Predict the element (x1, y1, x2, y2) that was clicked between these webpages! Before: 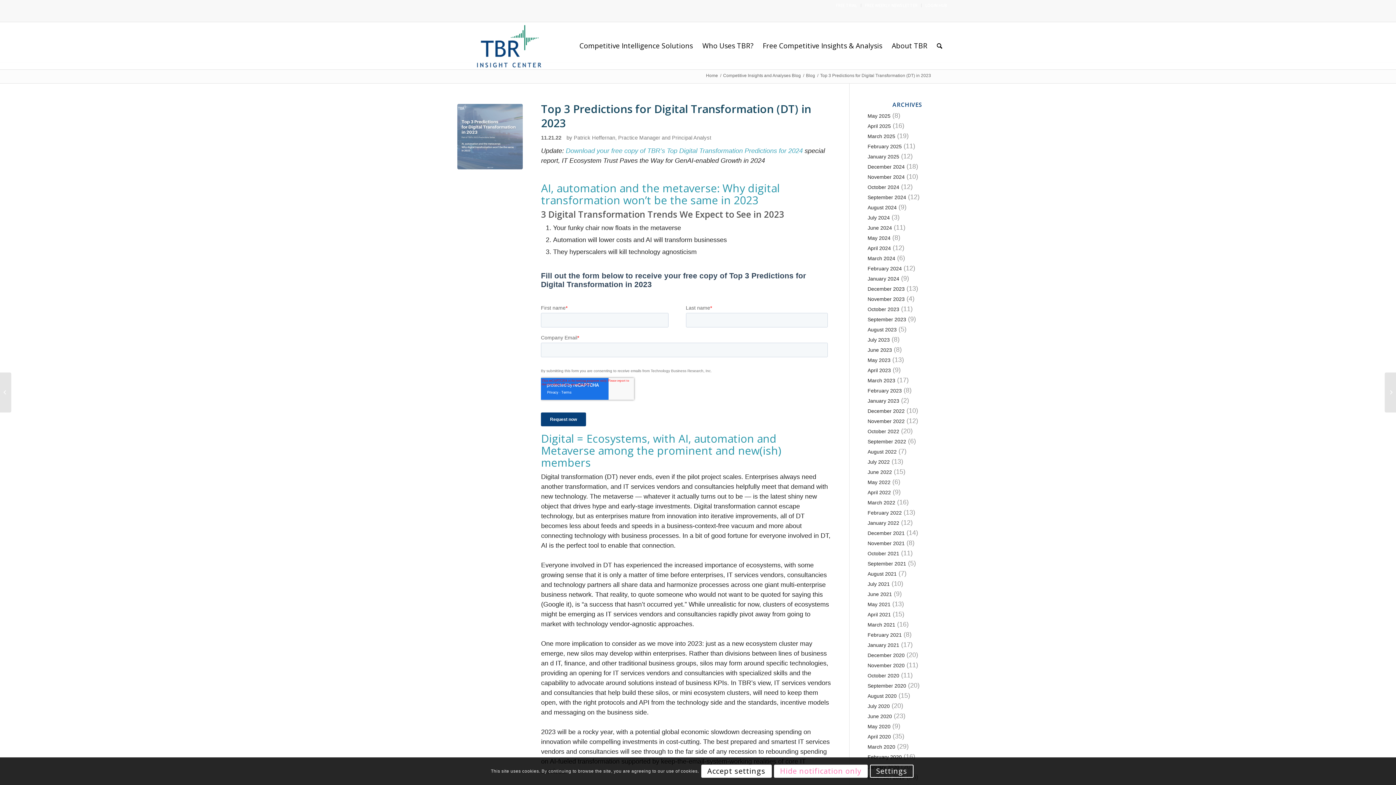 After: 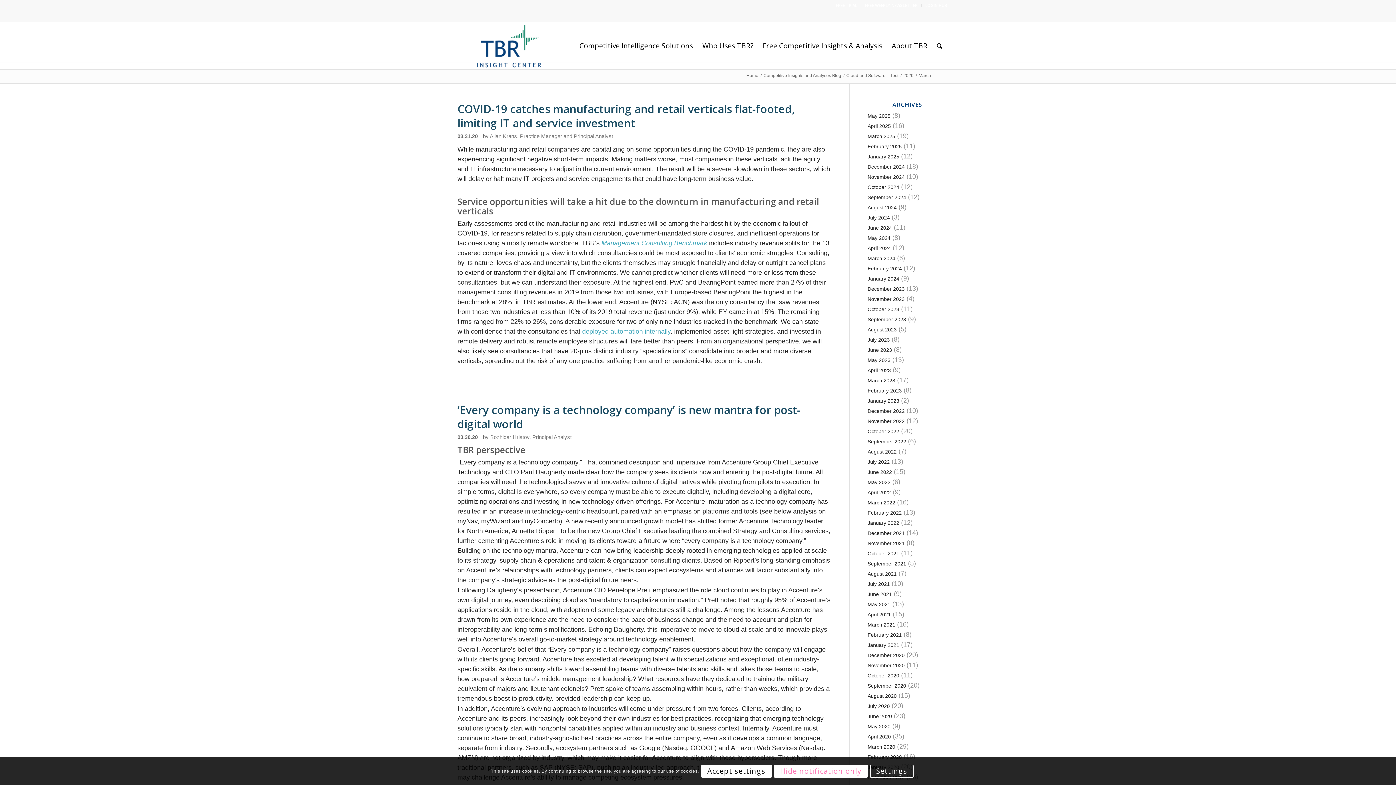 Action: label: March 2020 bbox: (867, 744, 895, 750)